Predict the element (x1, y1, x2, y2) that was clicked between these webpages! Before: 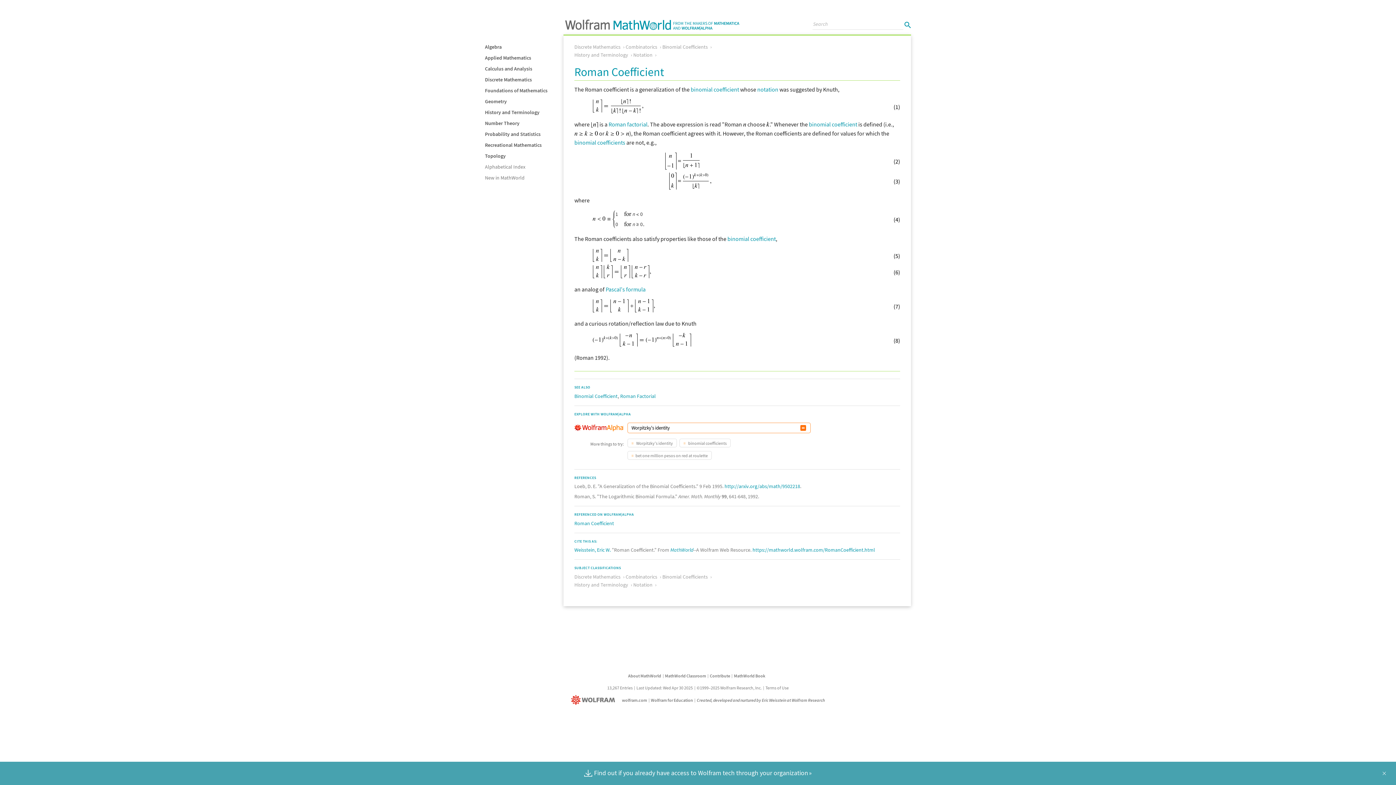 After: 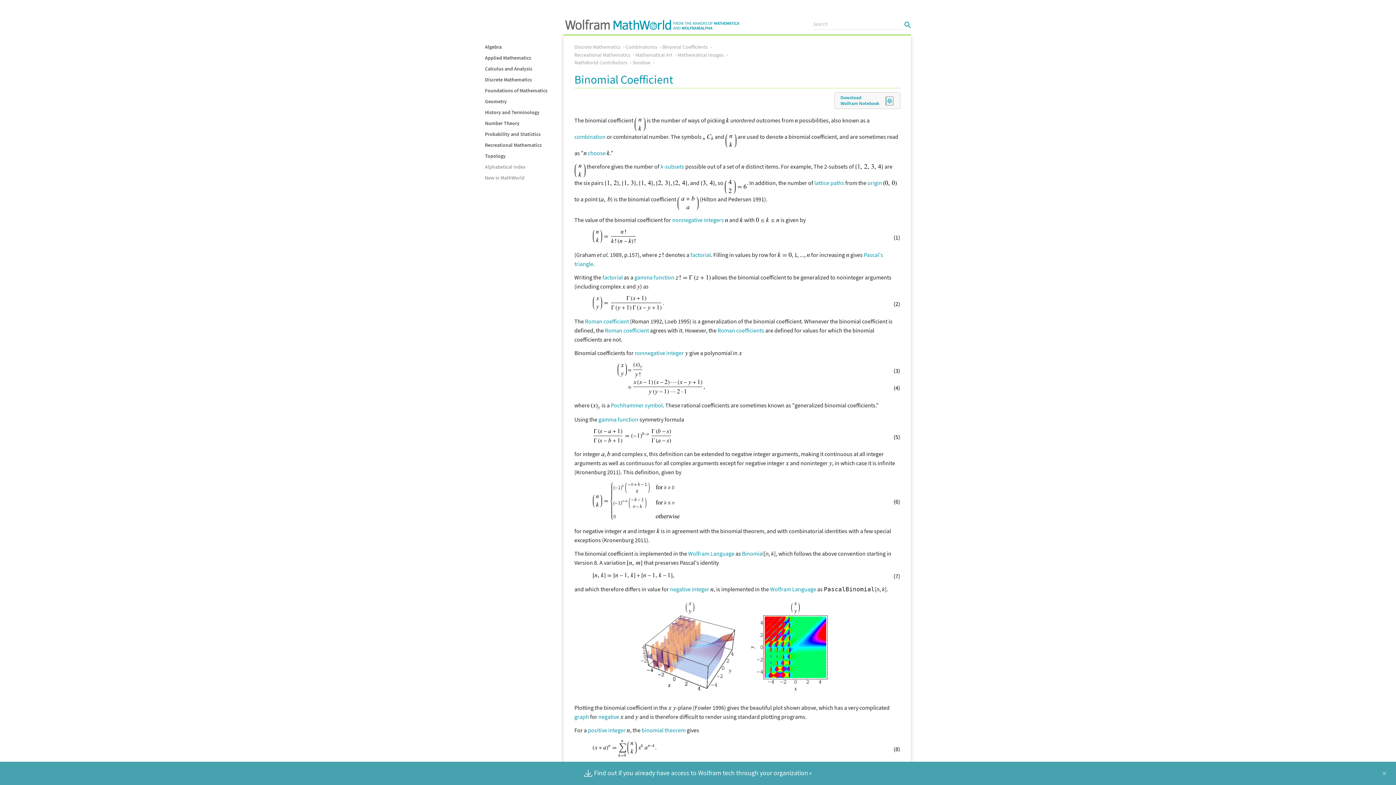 Action: bbox: (727, 235, 776, 242) label: binomial coefficient